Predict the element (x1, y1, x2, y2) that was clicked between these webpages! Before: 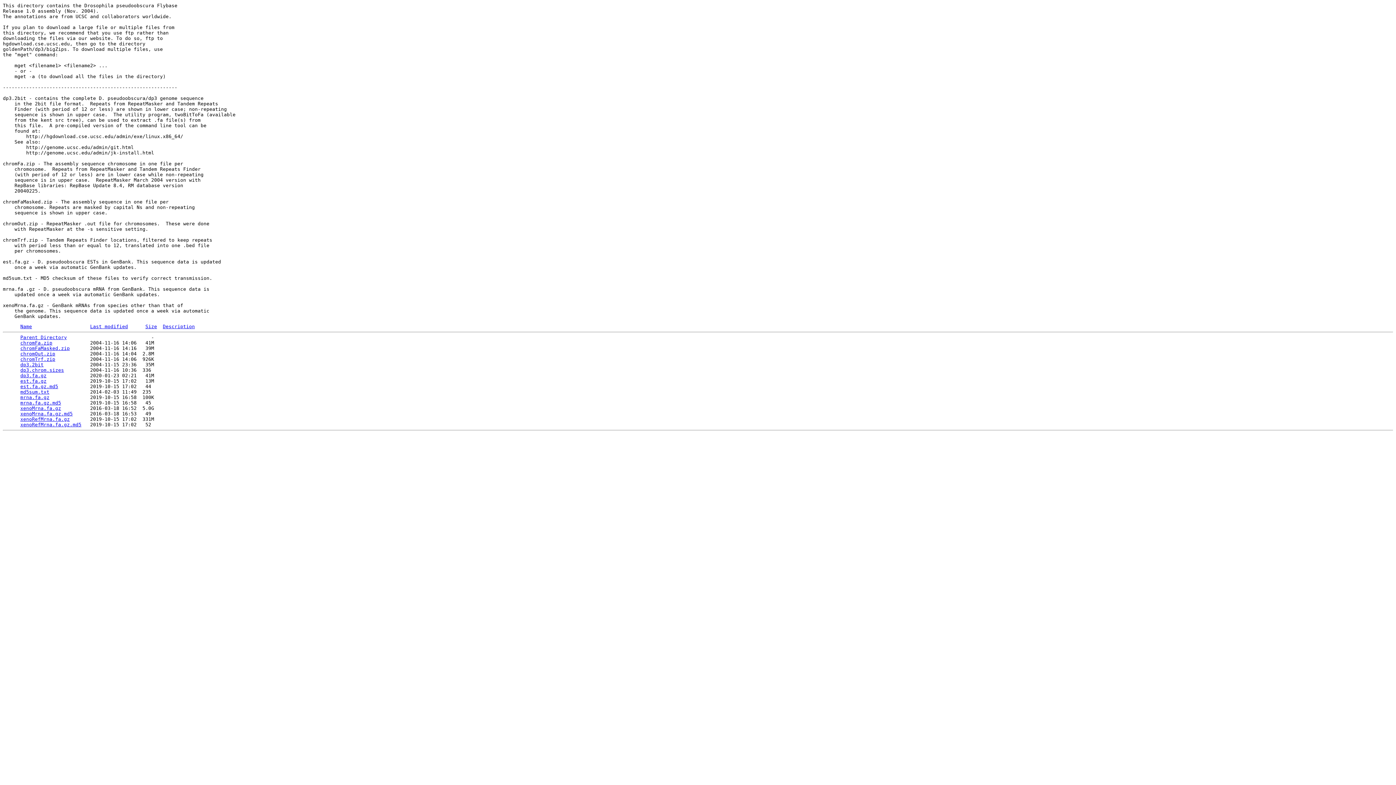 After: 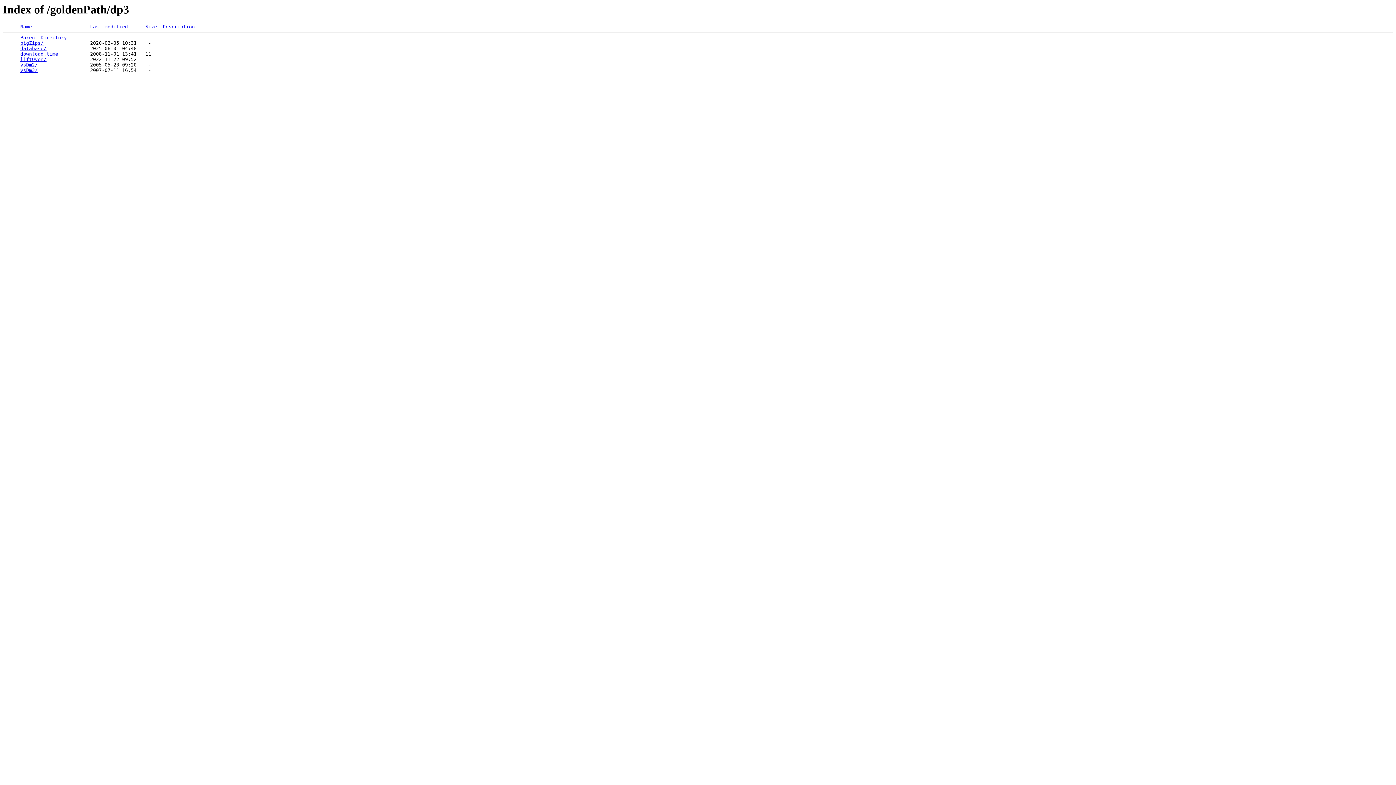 Action: bbox: (20, 334, 66, 340) label: Parent Directory